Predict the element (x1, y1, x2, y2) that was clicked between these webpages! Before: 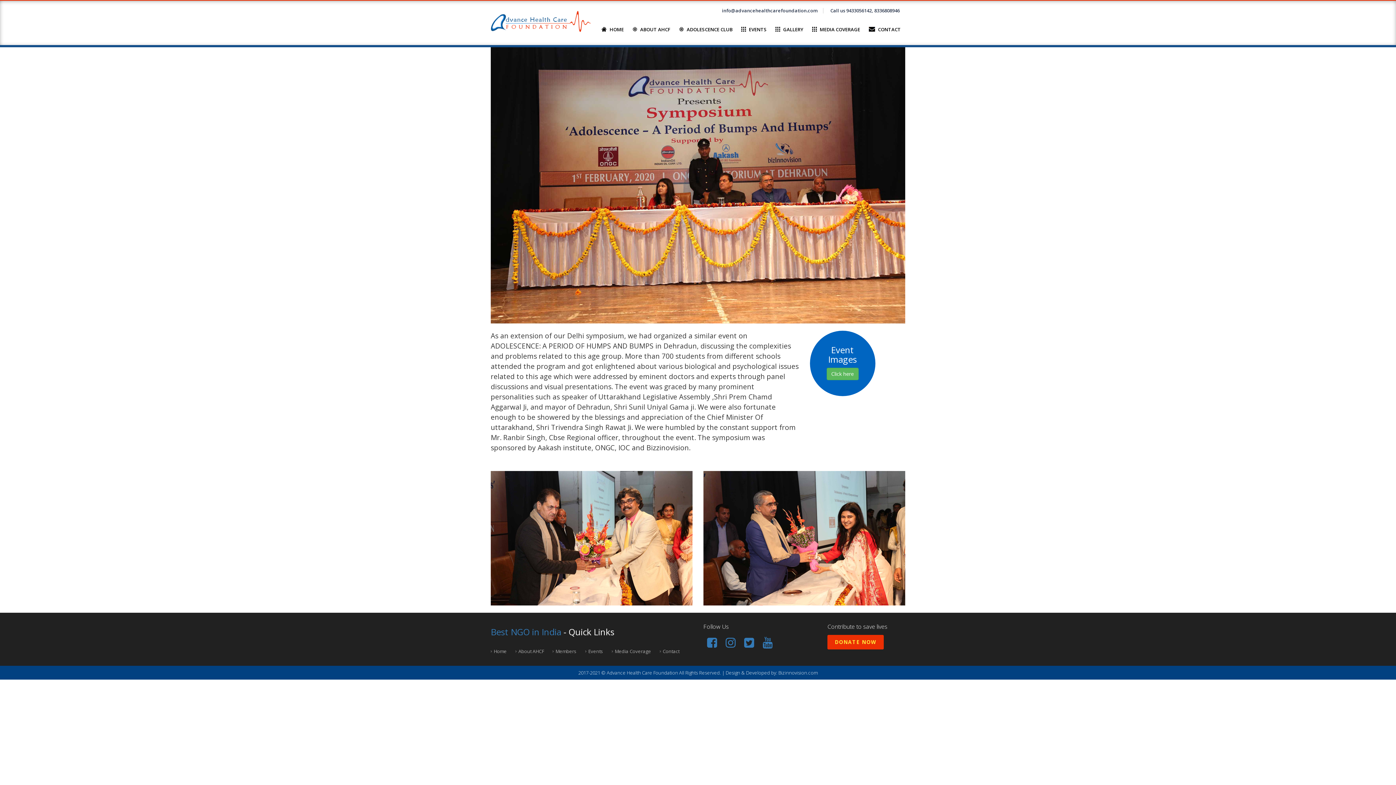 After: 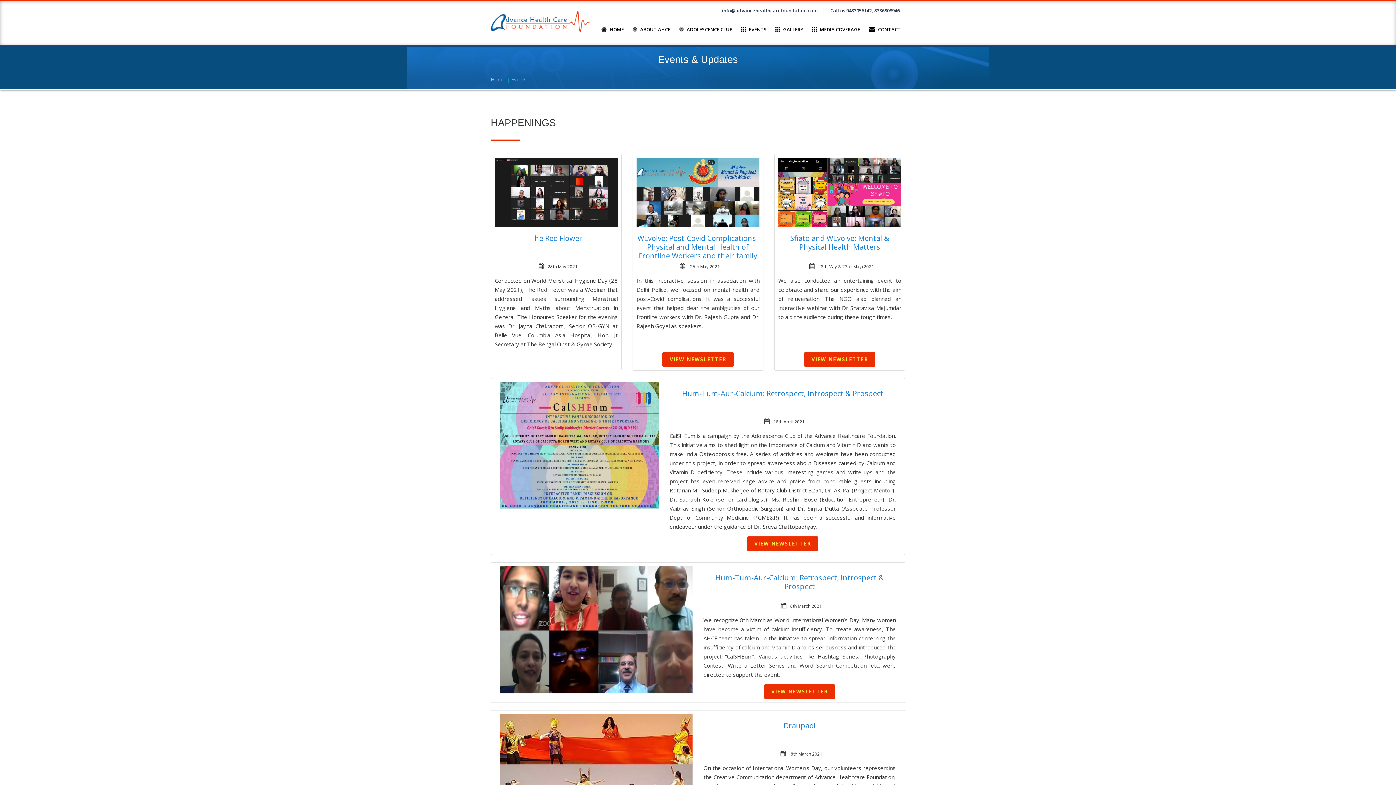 Action: bbox: (585, 646, 603, 656) label: Events